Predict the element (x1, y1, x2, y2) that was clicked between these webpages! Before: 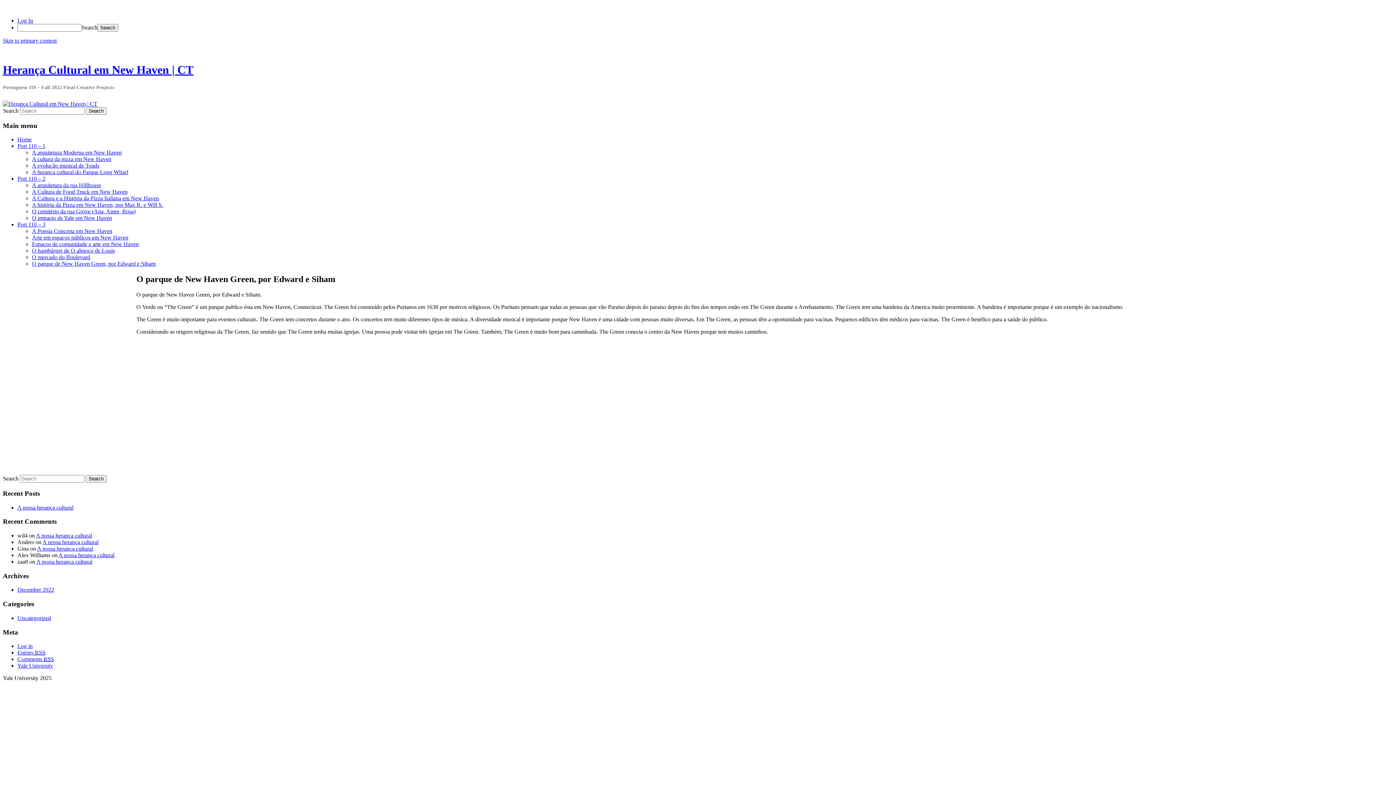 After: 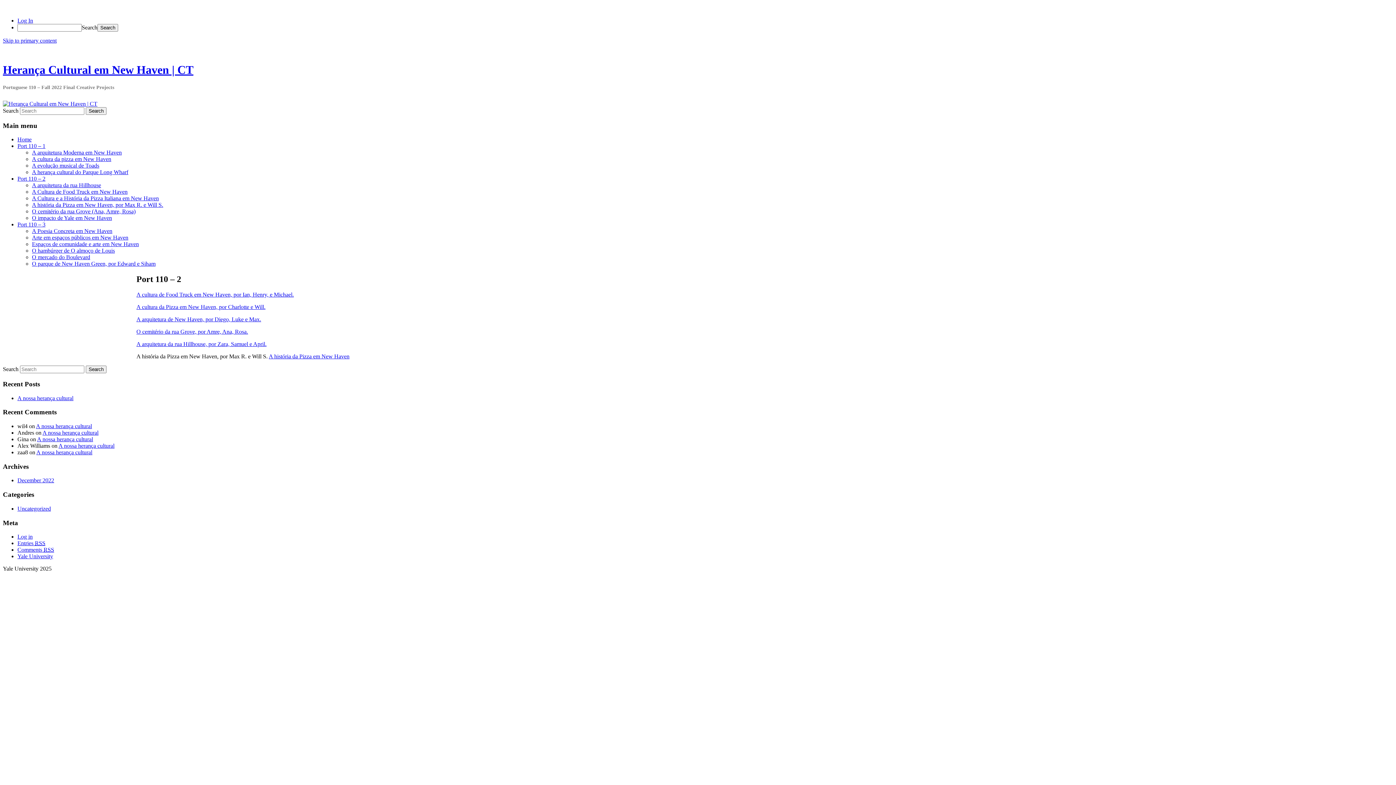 Action: label: Port 110 – 2 bbox: (17, 175, 45, 181)